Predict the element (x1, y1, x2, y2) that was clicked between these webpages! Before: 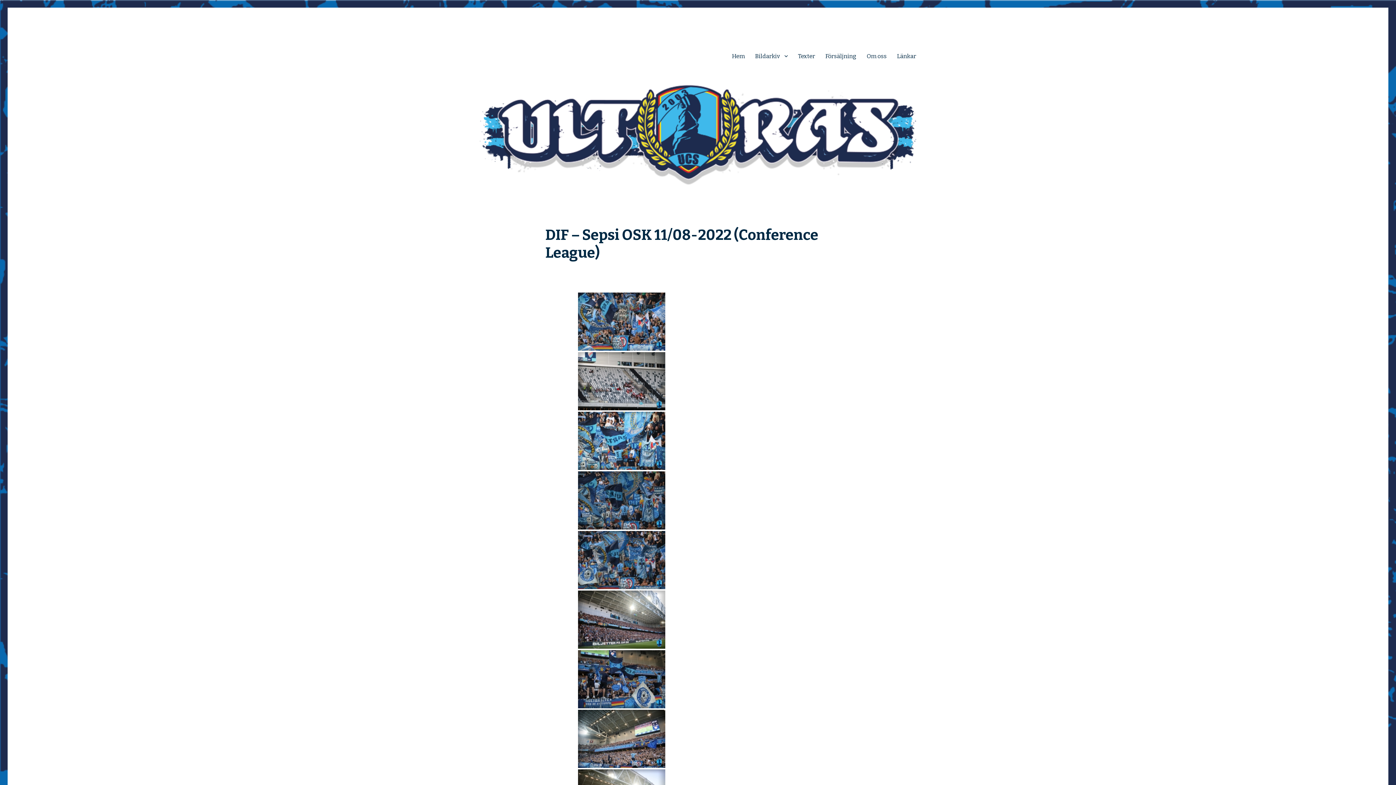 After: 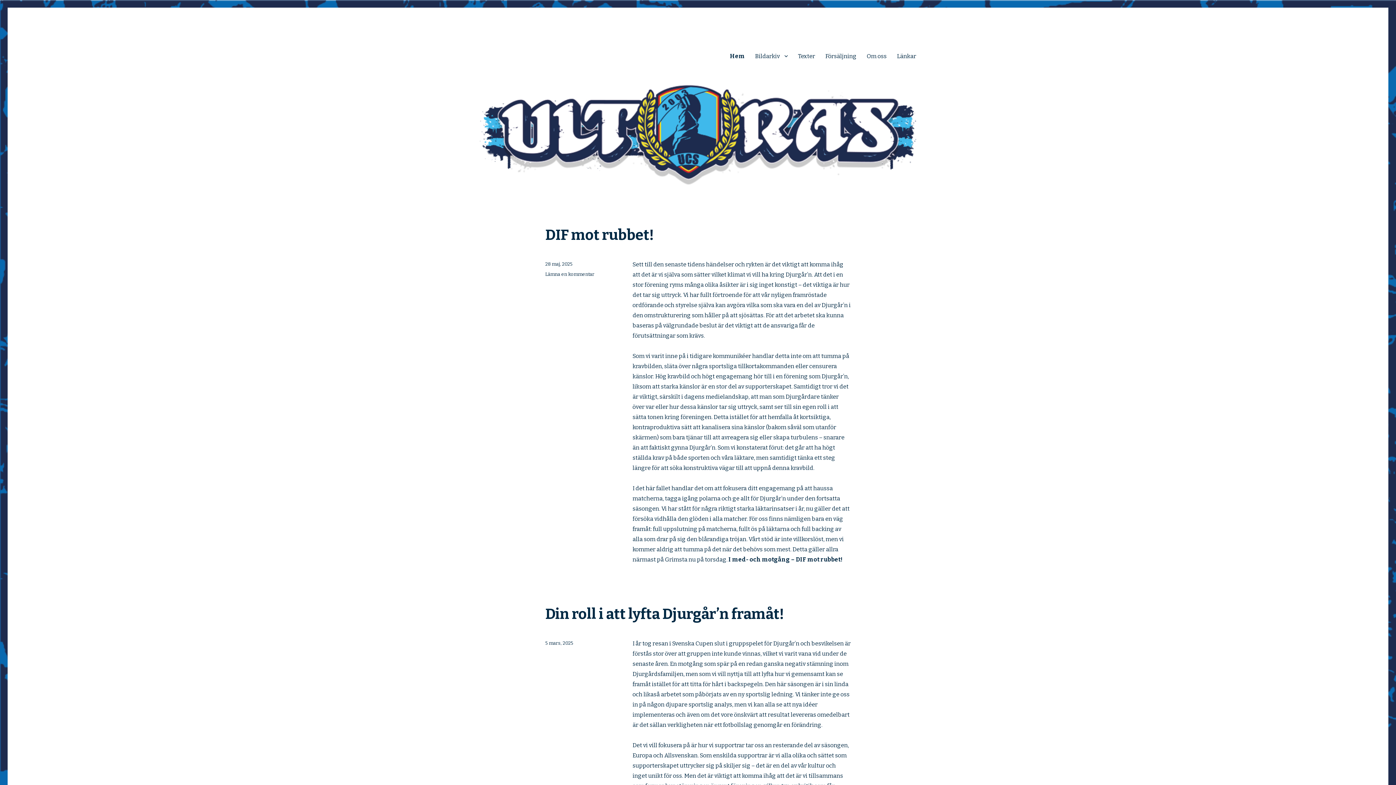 Action: bbox: (480, 84, 916, 185)